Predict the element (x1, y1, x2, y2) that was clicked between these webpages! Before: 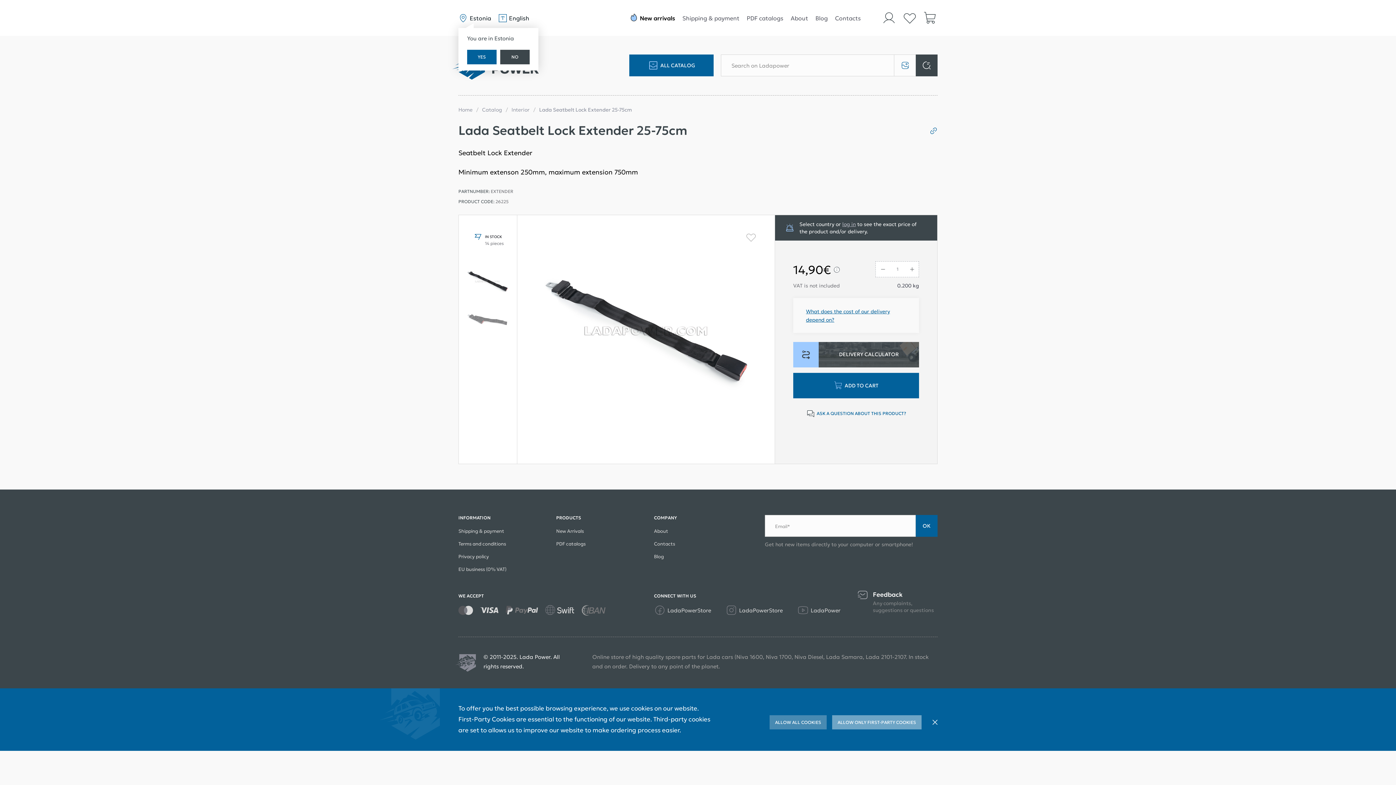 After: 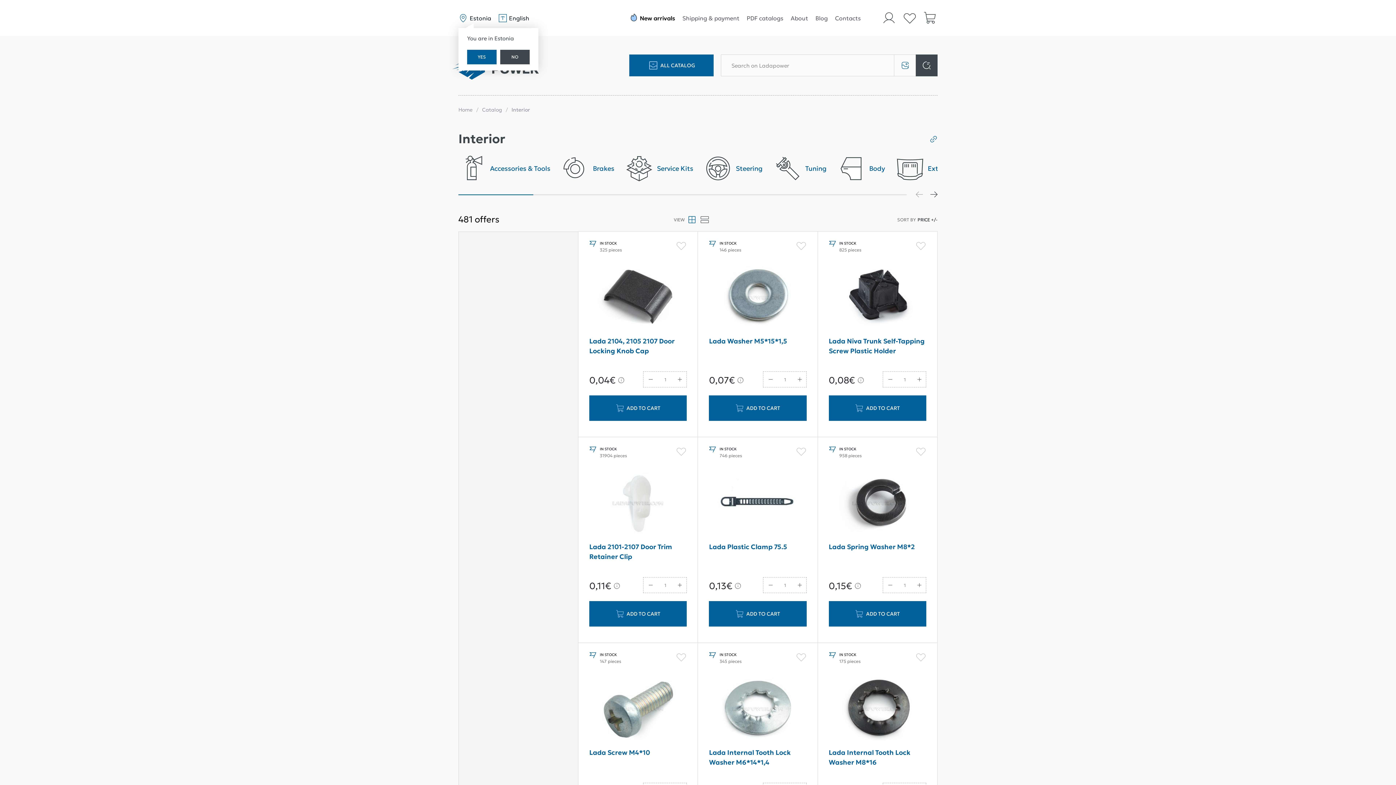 Action: label: Interior bbox: (511, 106, 529, 113)